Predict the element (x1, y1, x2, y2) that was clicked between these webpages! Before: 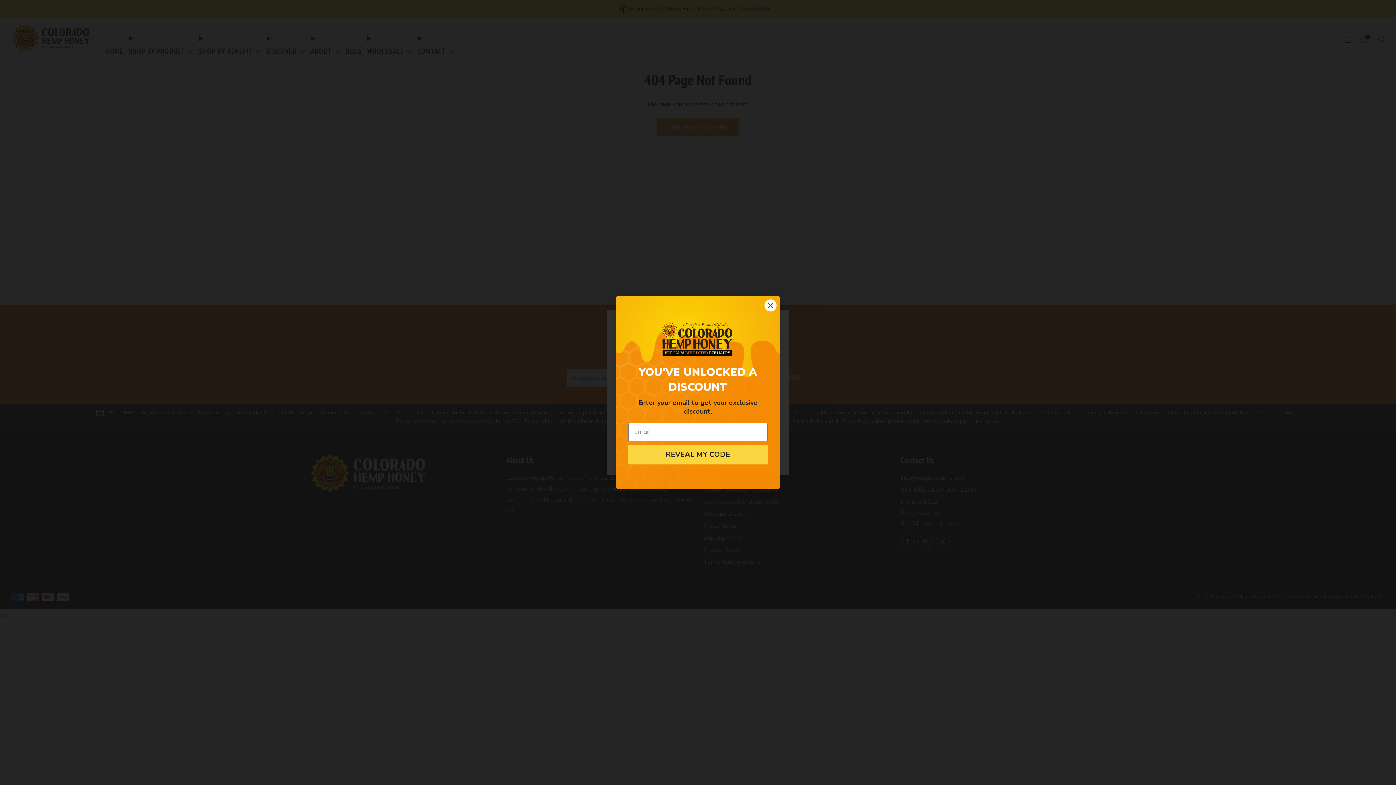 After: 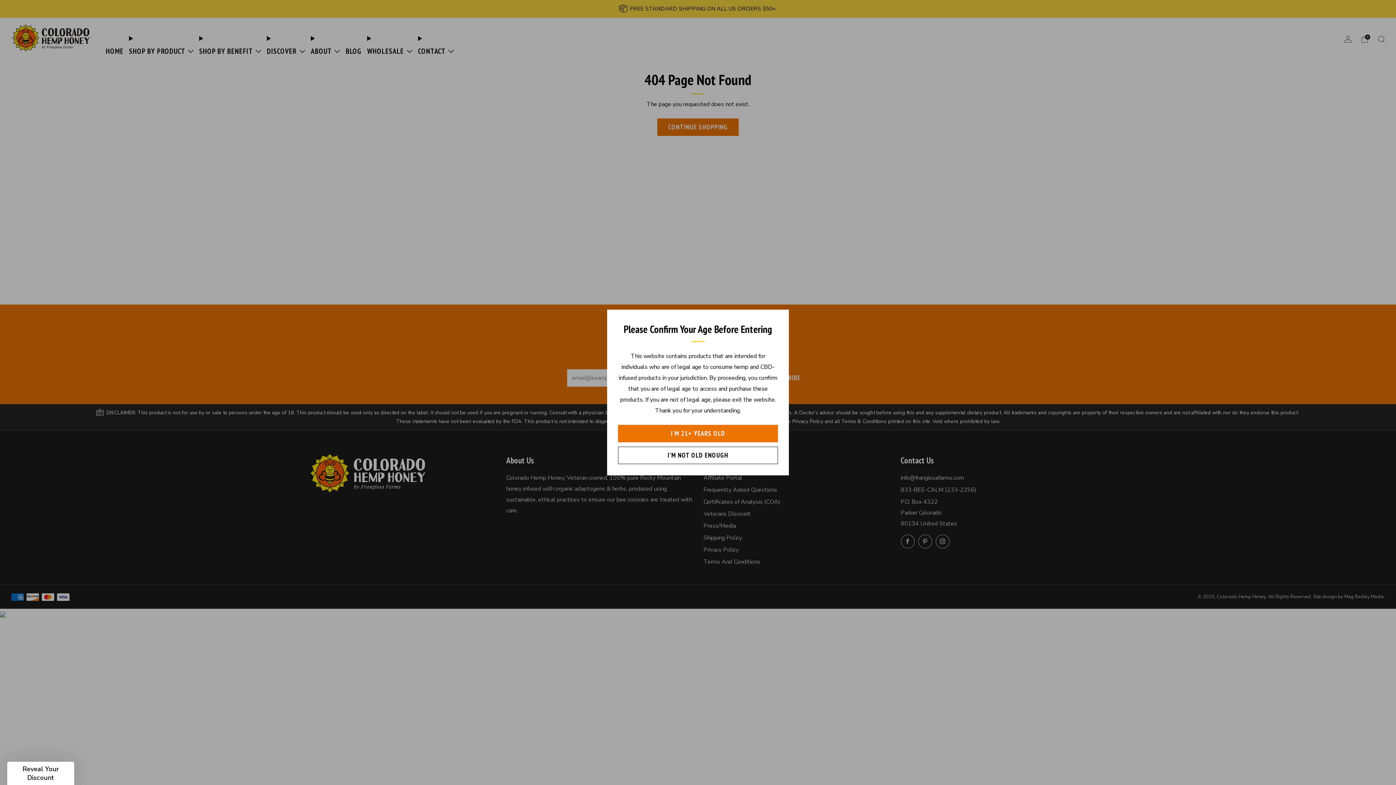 Action: bbox: (764, 299, 777, 312) label: Close dialog